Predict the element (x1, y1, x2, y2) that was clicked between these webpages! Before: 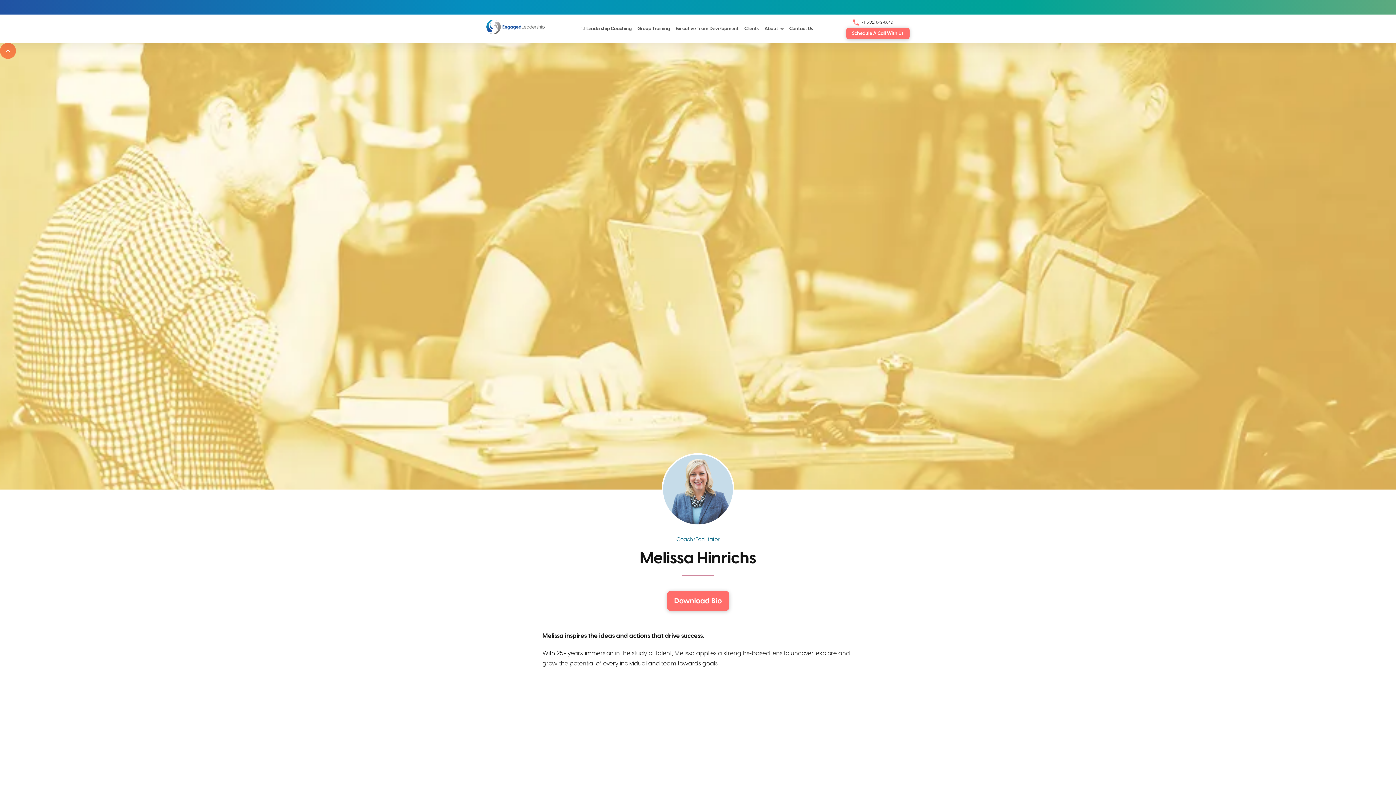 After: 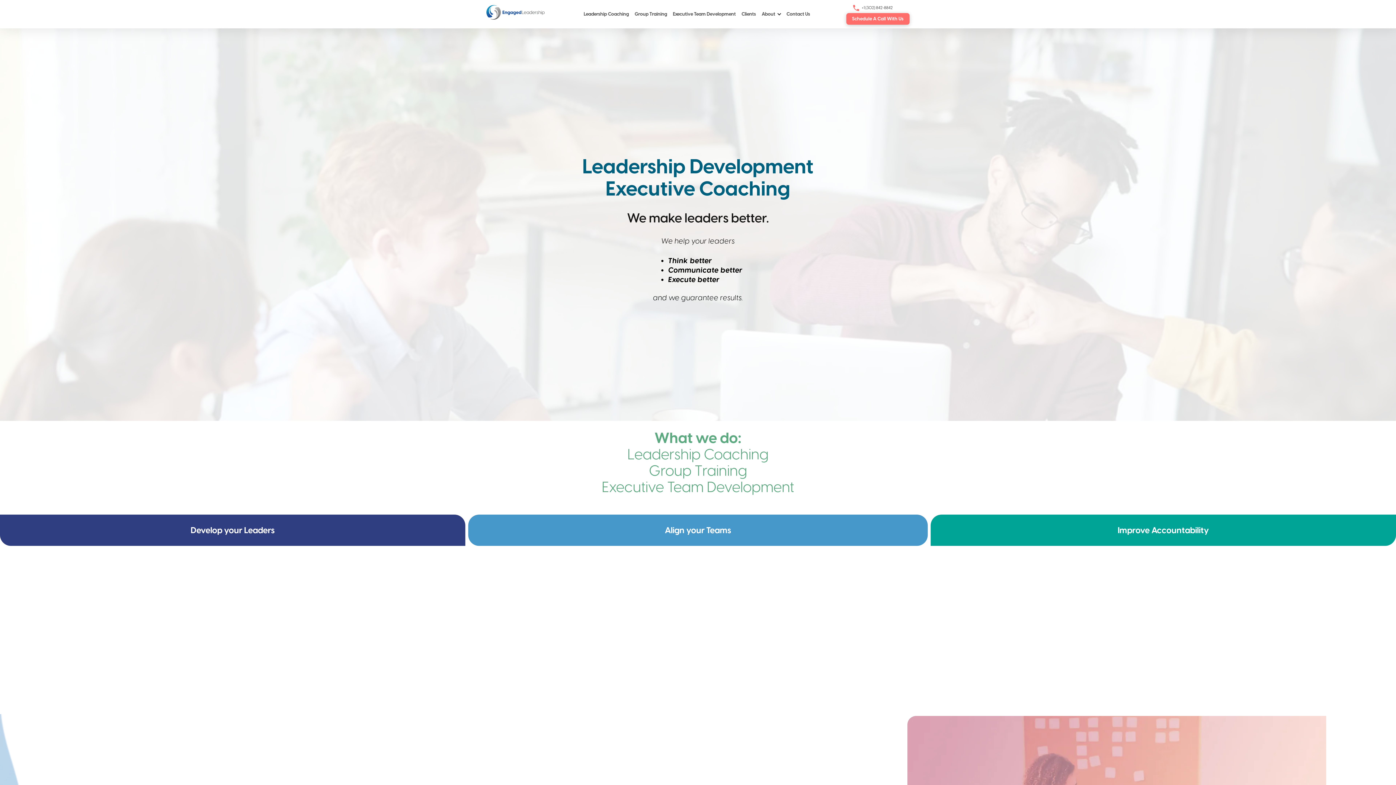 Action: bbox: (486, 19, 544, 34) label: home